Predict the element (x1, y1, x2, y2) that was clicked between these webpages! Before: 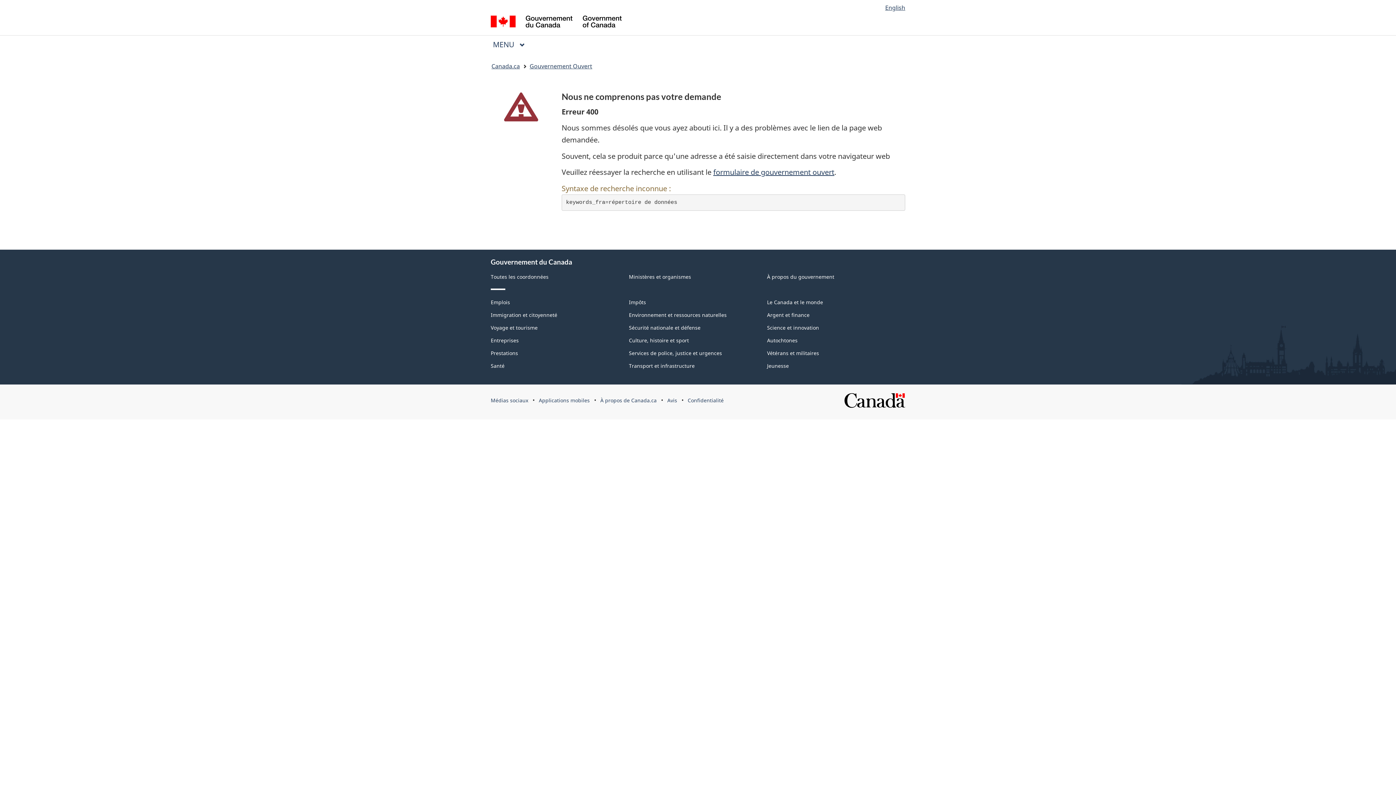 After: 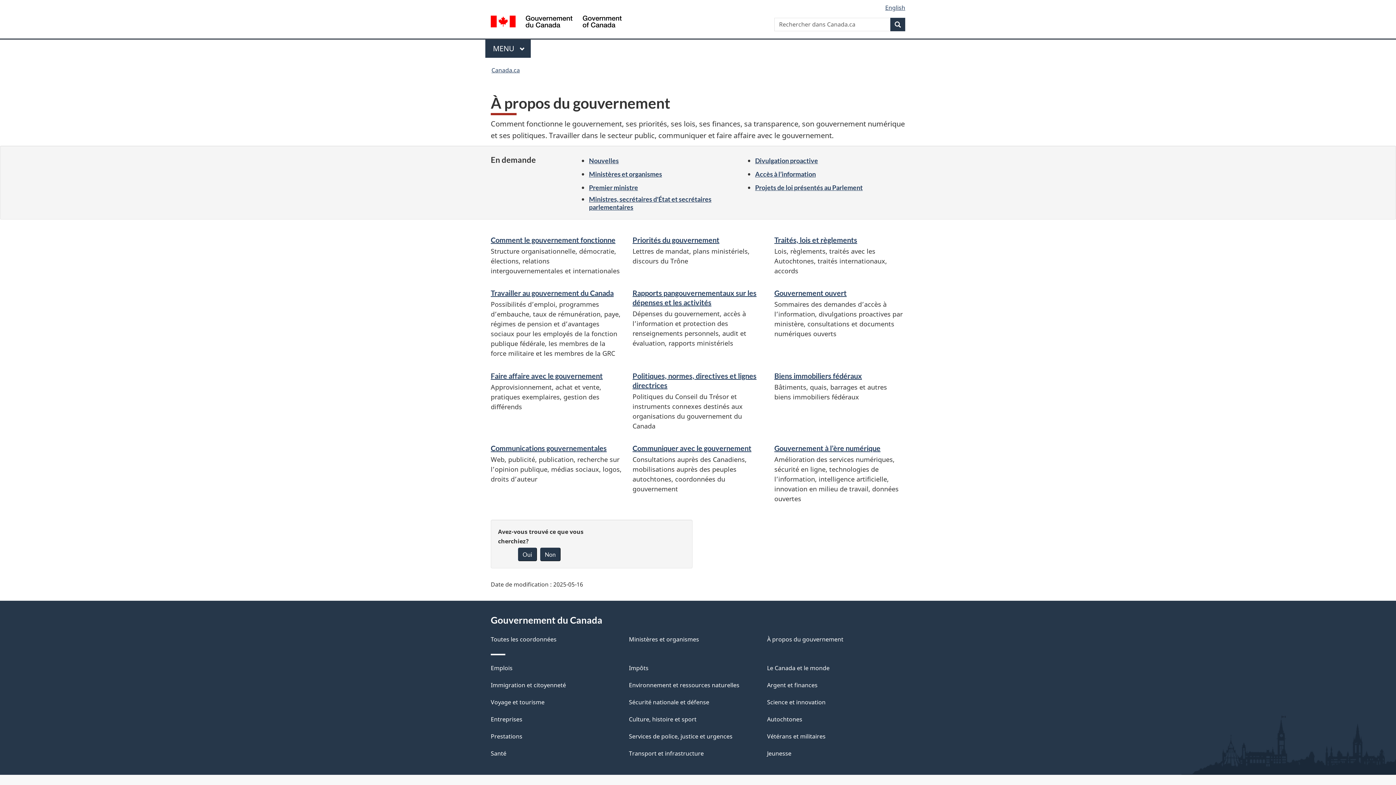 Action: bbox: (767, 273, 834, 280) label: À propos du gouvernement